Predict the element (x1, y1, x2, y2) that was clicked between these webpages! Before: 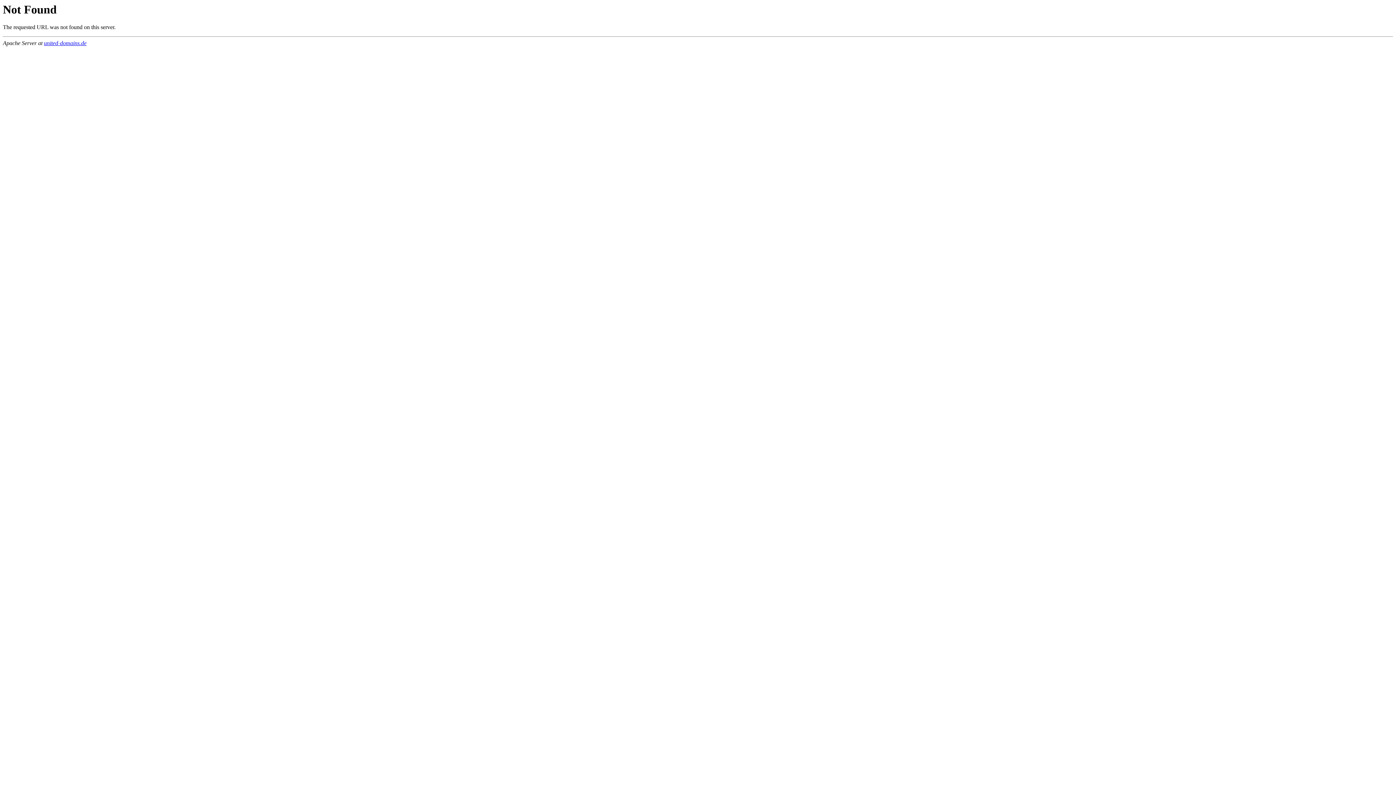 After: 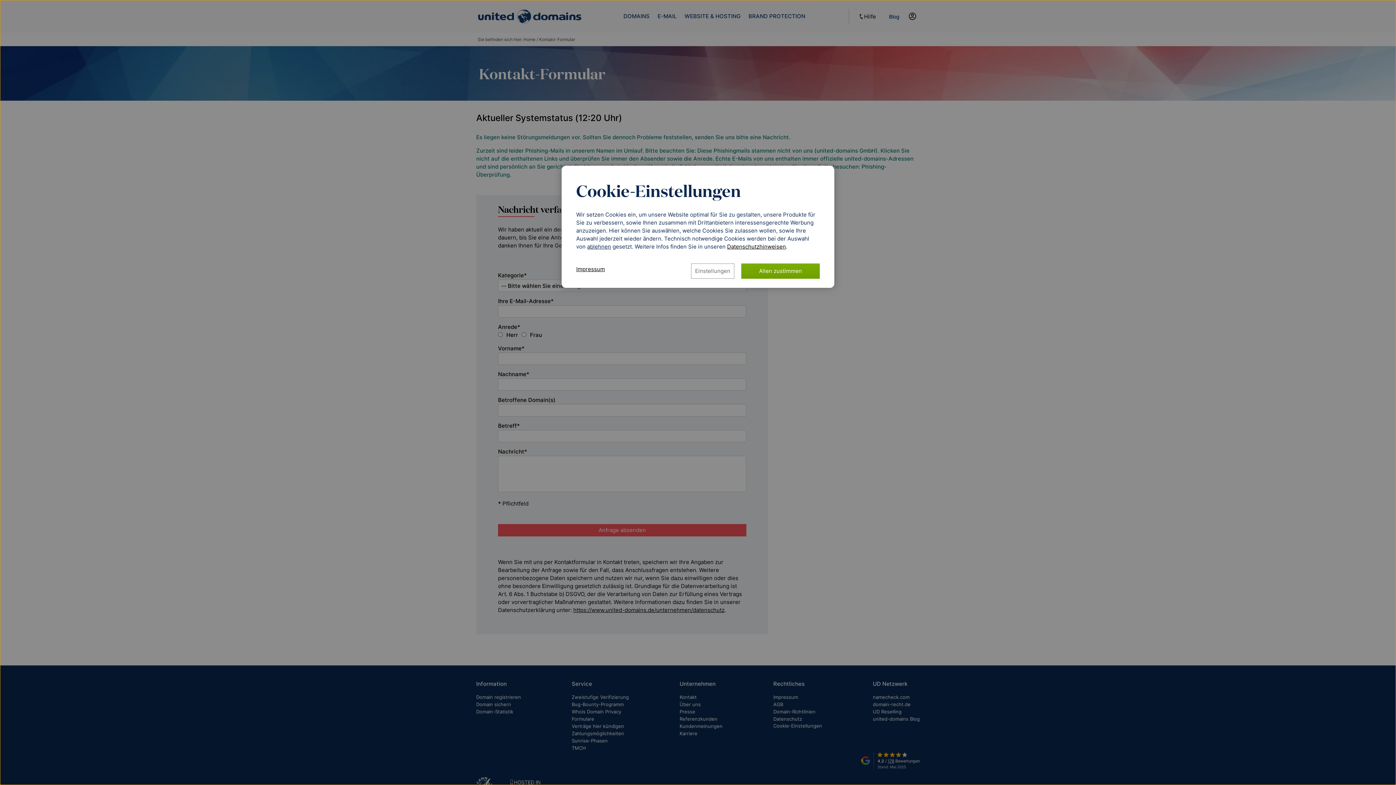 Action: label: united-domains.de bbox: (44, 40, 86, 46)